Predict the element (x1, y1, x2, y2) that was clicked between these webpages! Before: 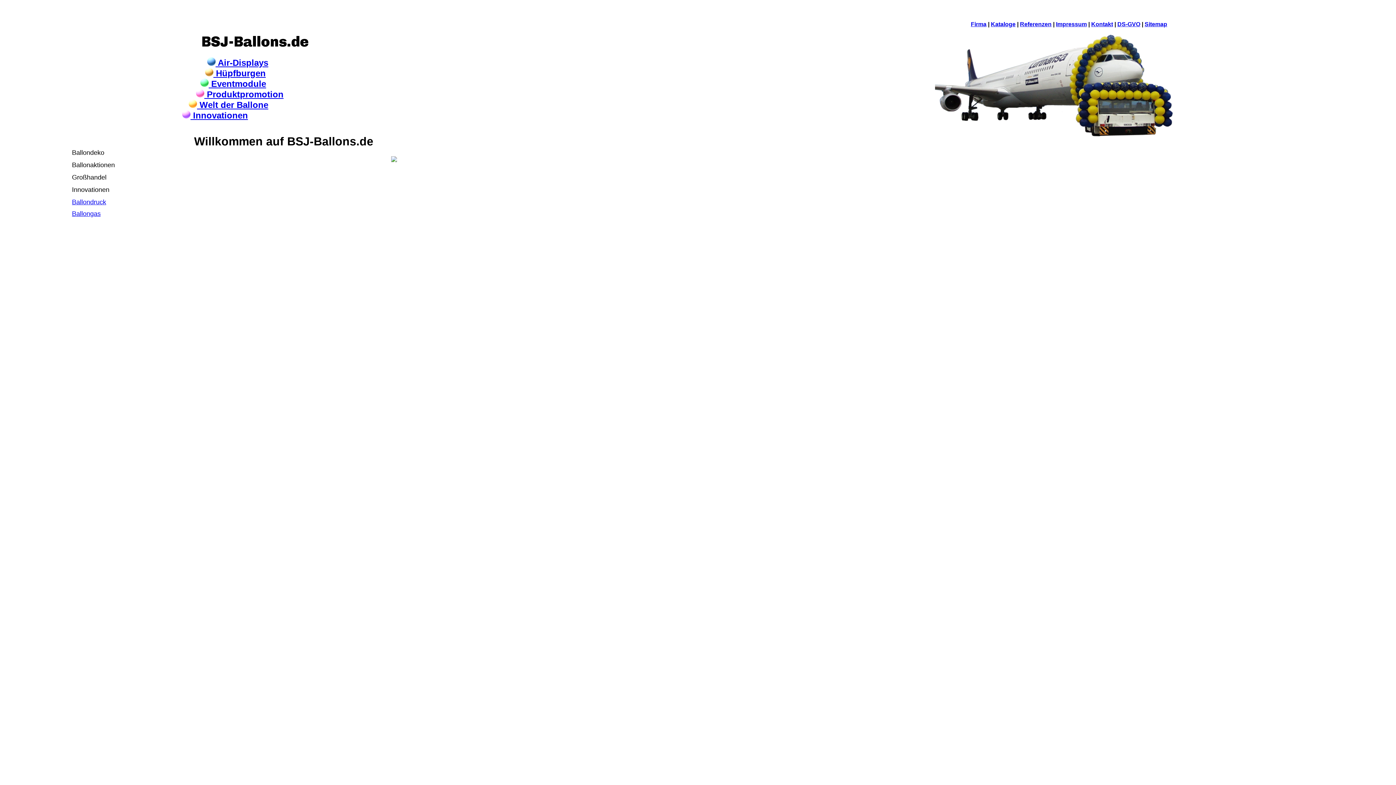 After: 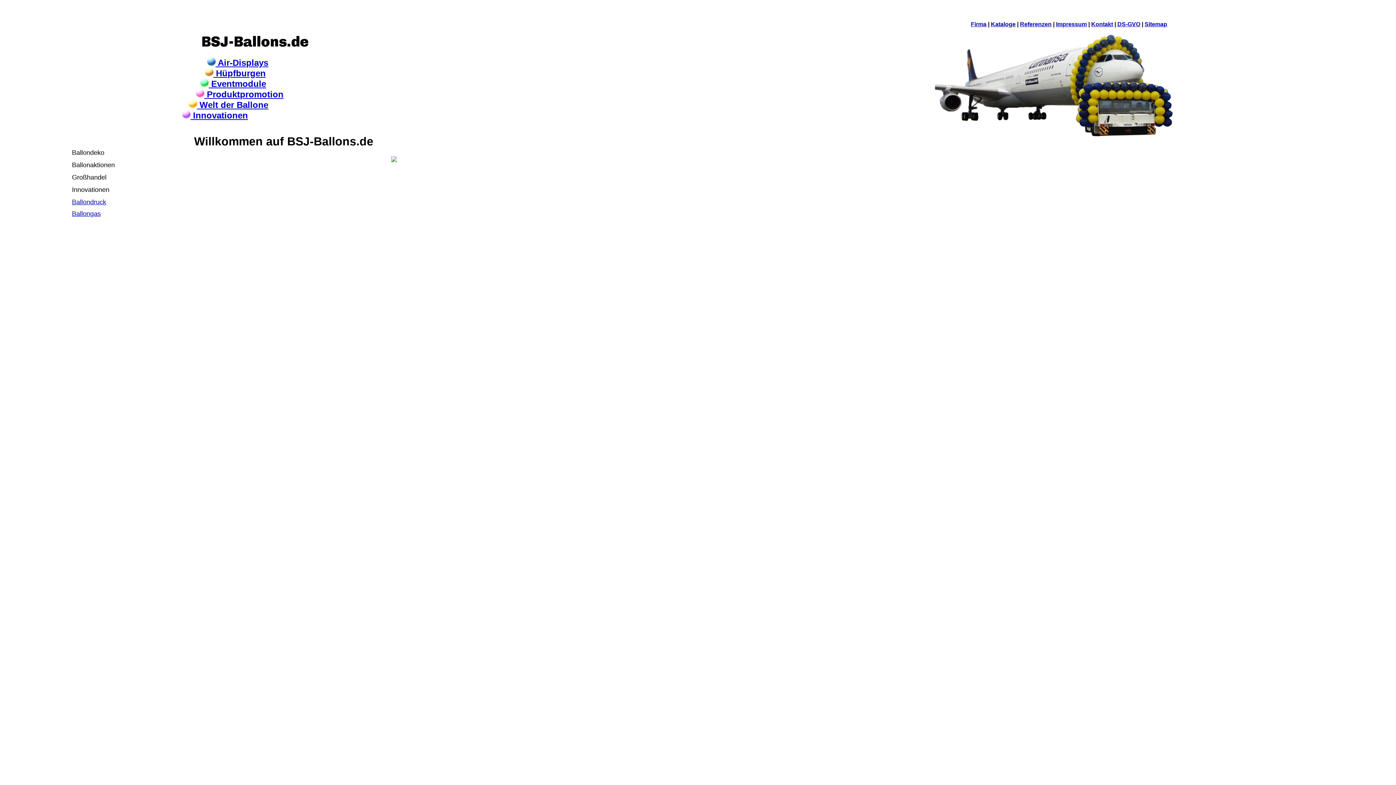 Action: bbox: (72, 149, 104, 156) label: Ballondeko